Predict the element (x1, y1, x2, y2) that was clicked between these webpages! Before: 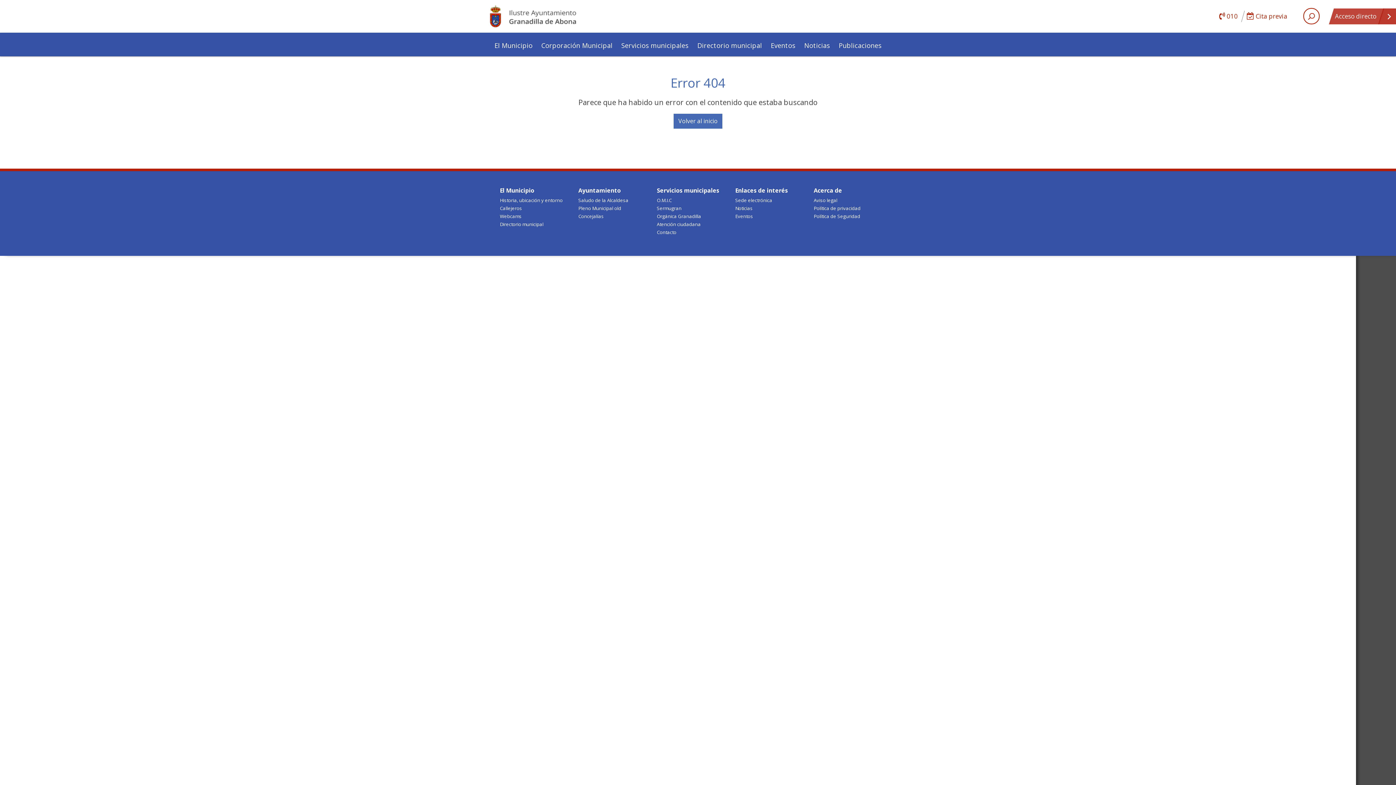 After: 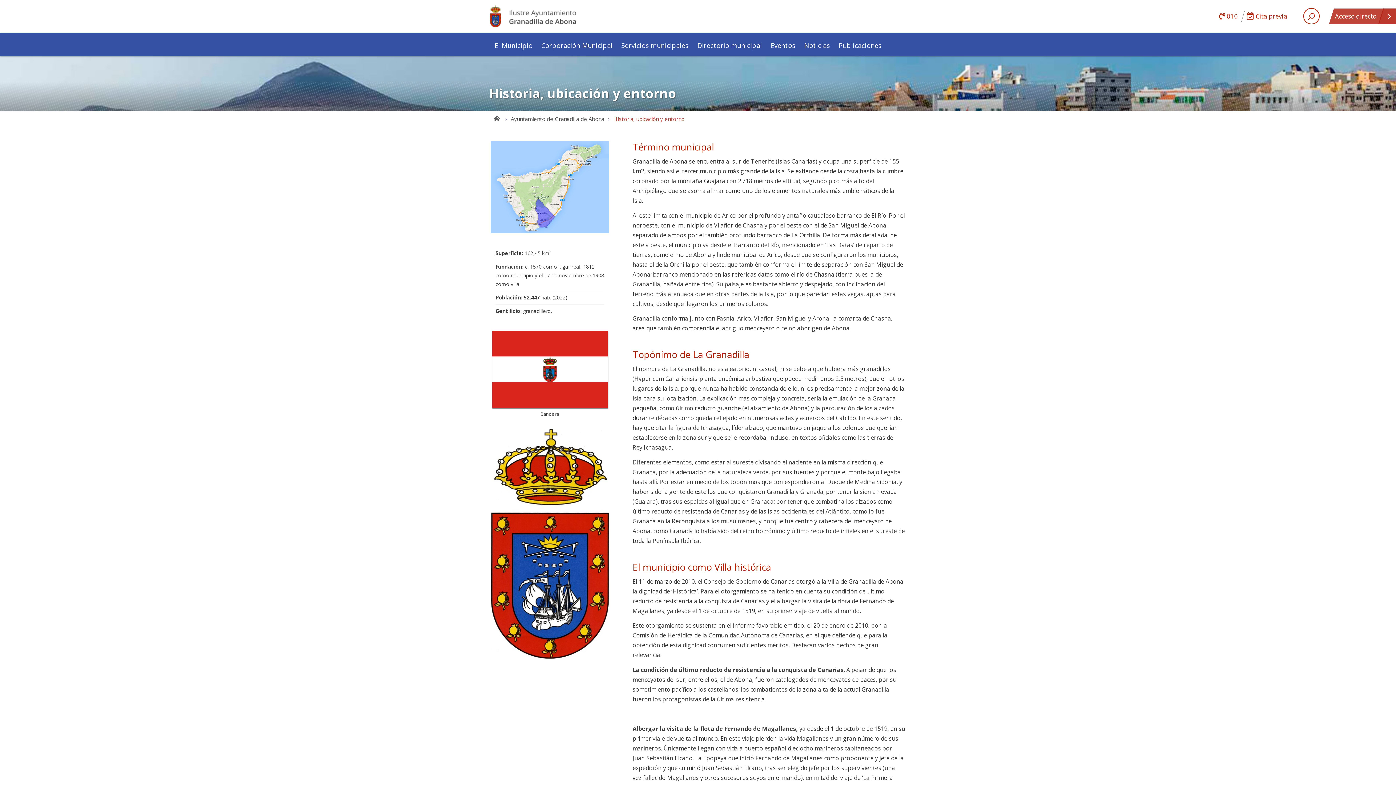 Action: label: Historia, ubicación y entorno bbox: (500, 196, 562, 204)